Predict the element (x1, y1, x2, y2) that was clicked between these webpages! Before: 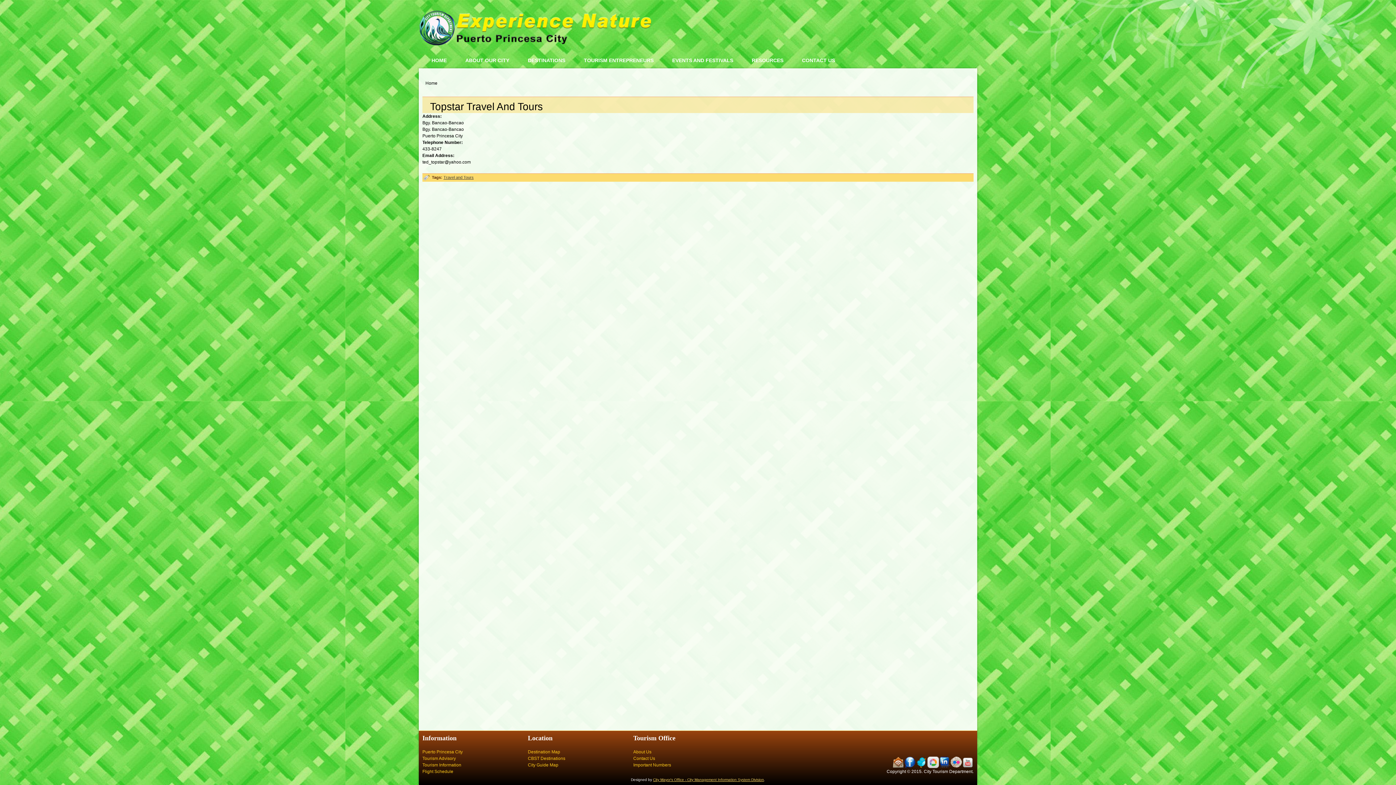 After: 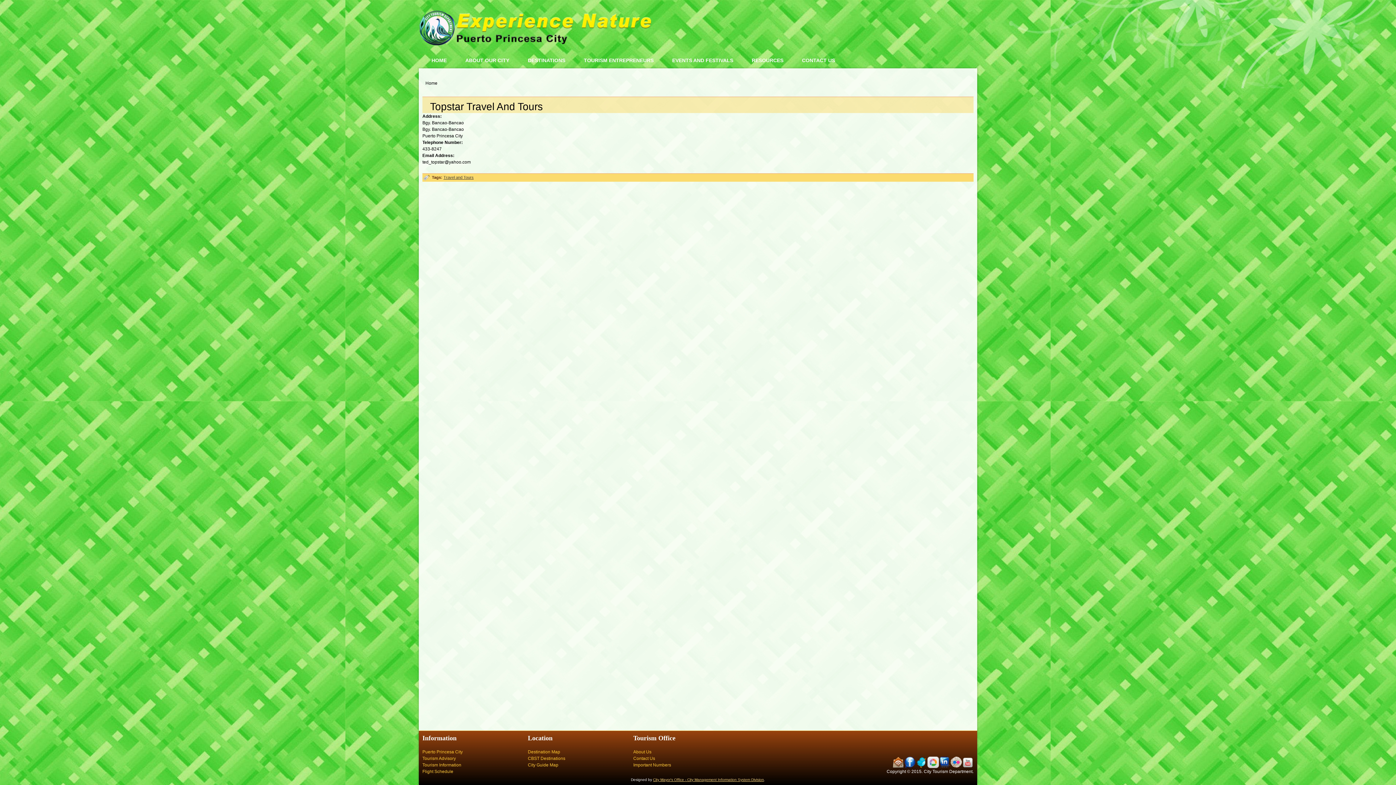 Action: bbox: (0, 0, 1396, 785)